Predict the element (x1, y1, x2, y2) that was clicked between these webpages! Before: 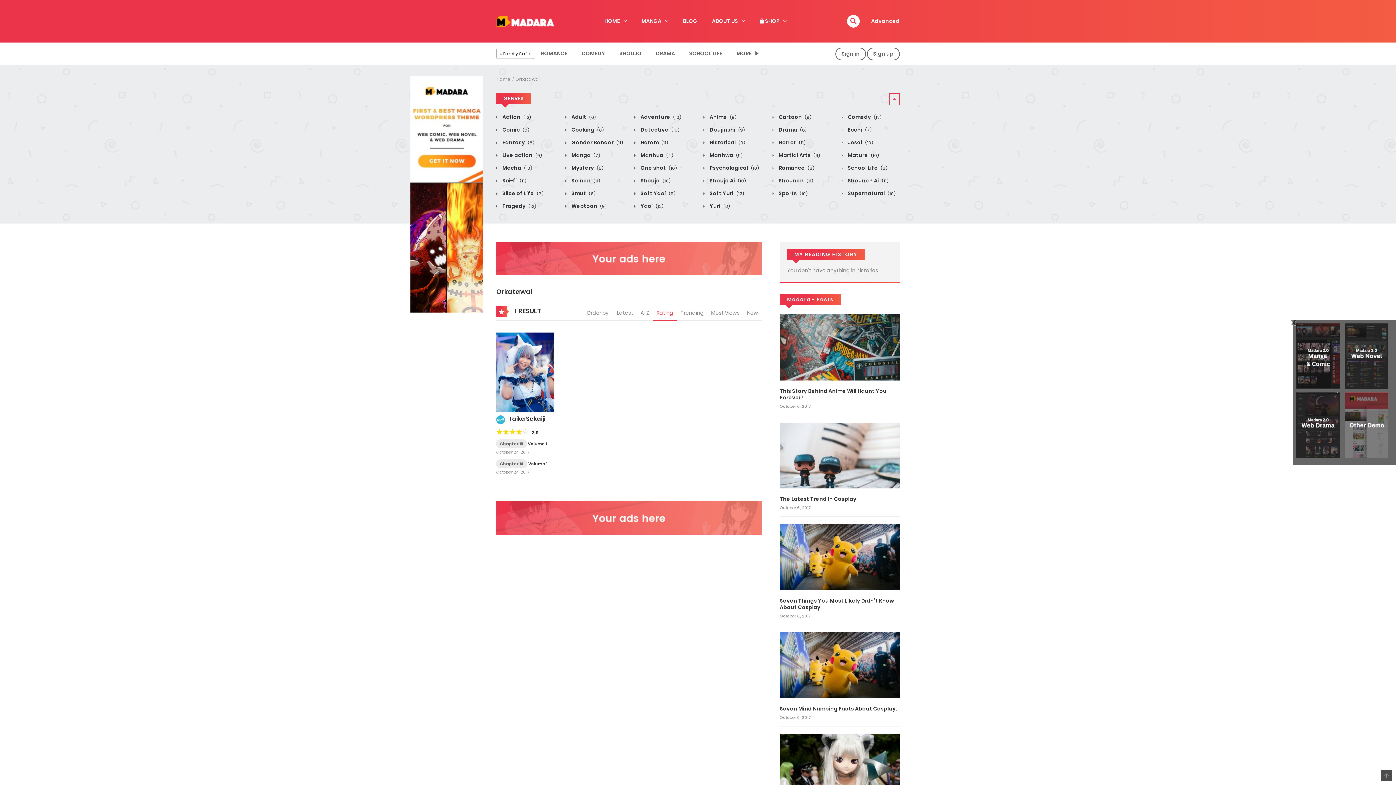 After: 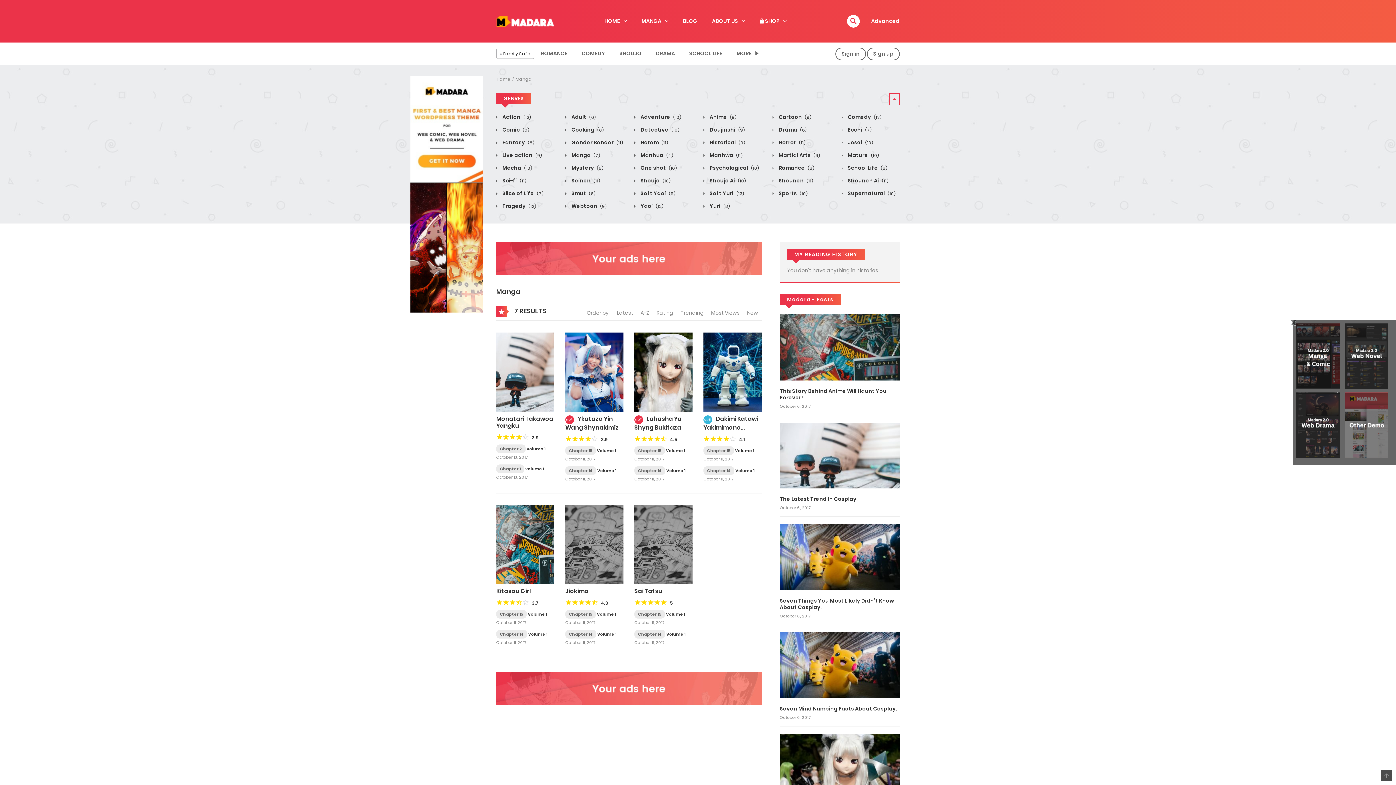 Action: bbox: (565, 151, 600, 158) label:  Manga (7)